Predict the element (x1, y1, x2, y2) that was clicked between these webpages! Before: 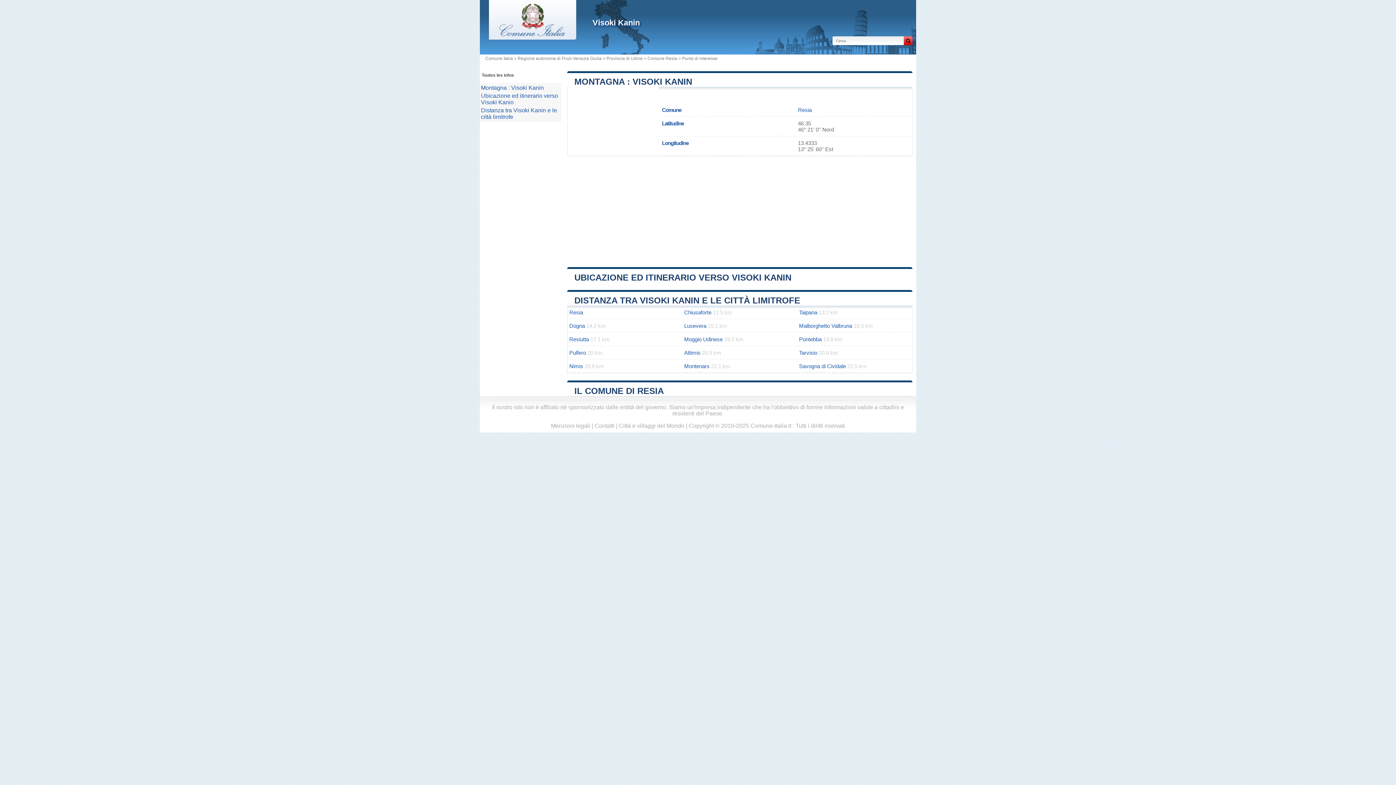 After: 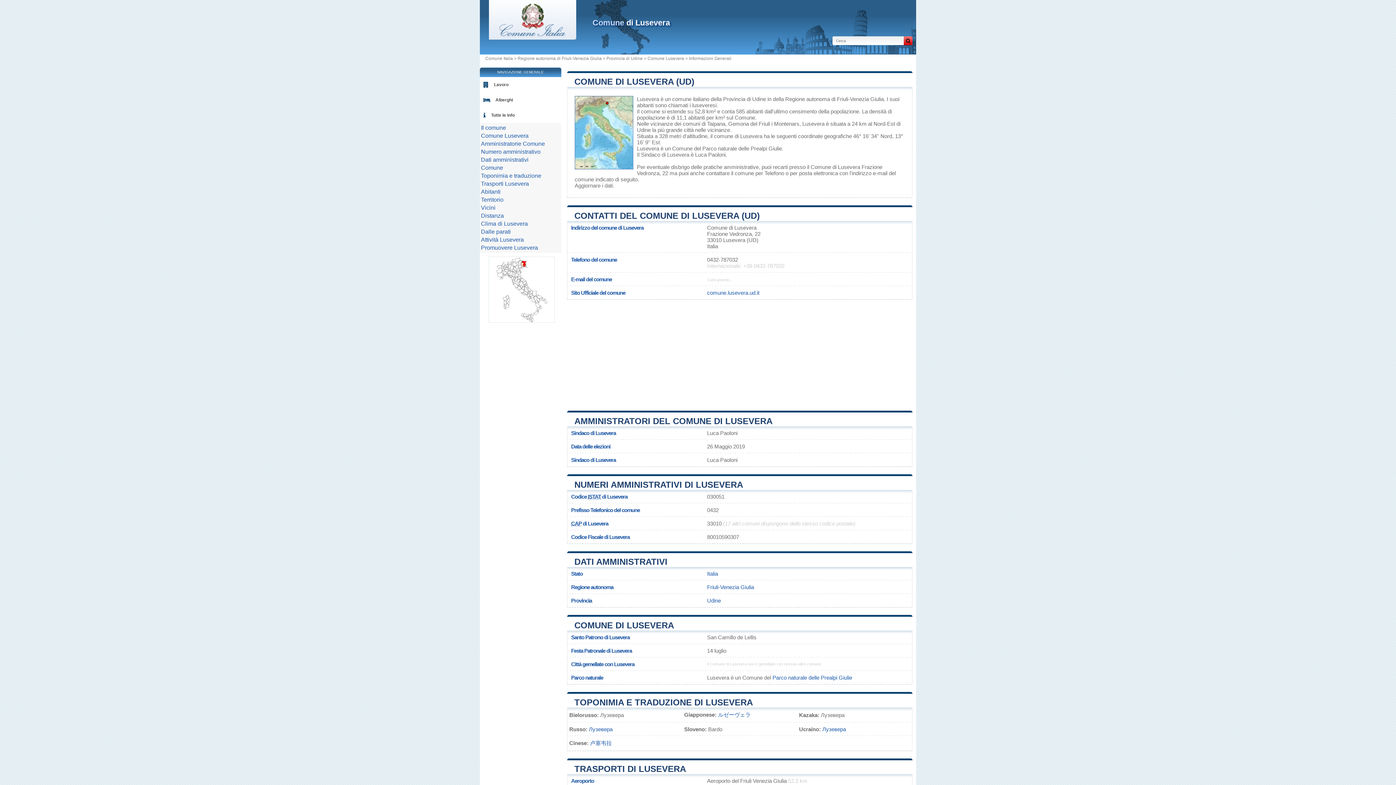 Action: bbox: (684, 322, 706, 329) label: Lusevera